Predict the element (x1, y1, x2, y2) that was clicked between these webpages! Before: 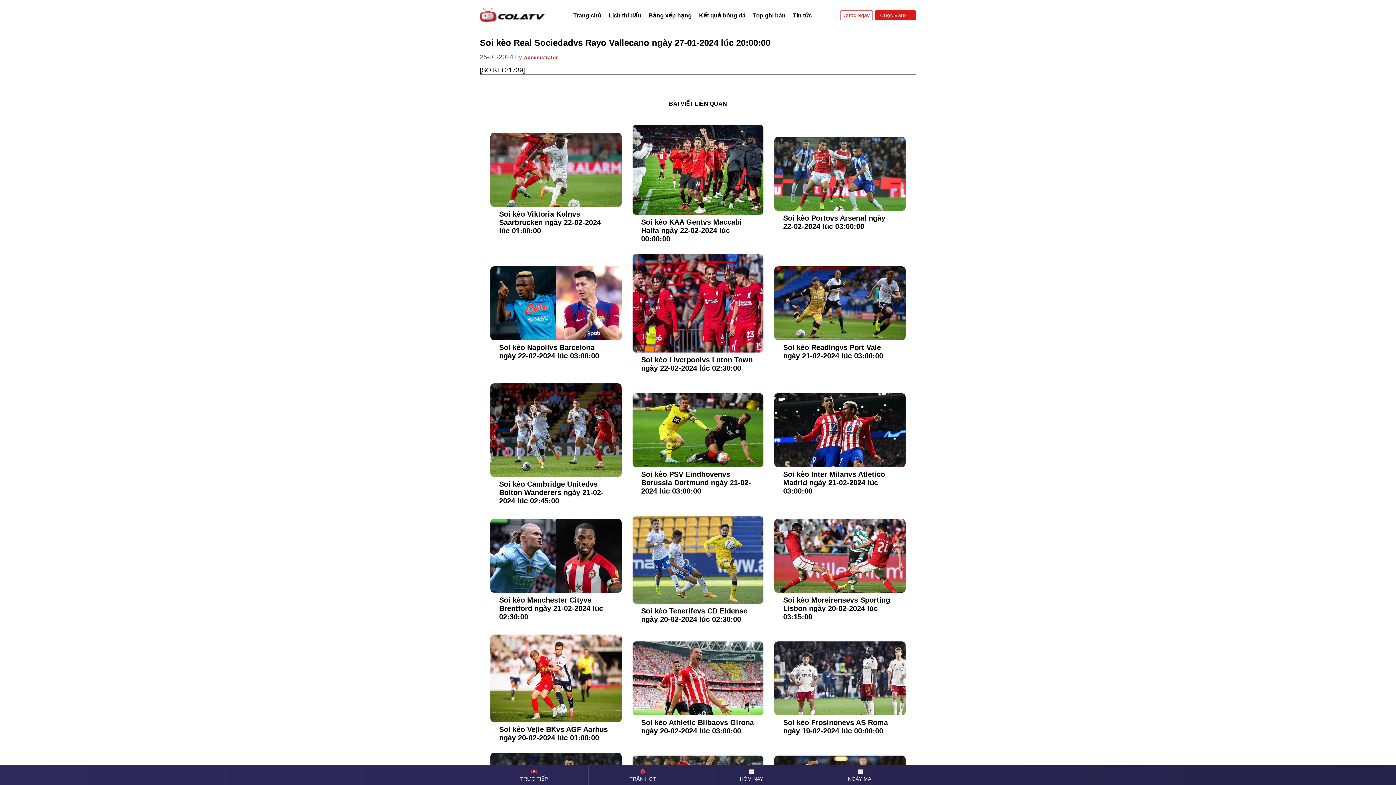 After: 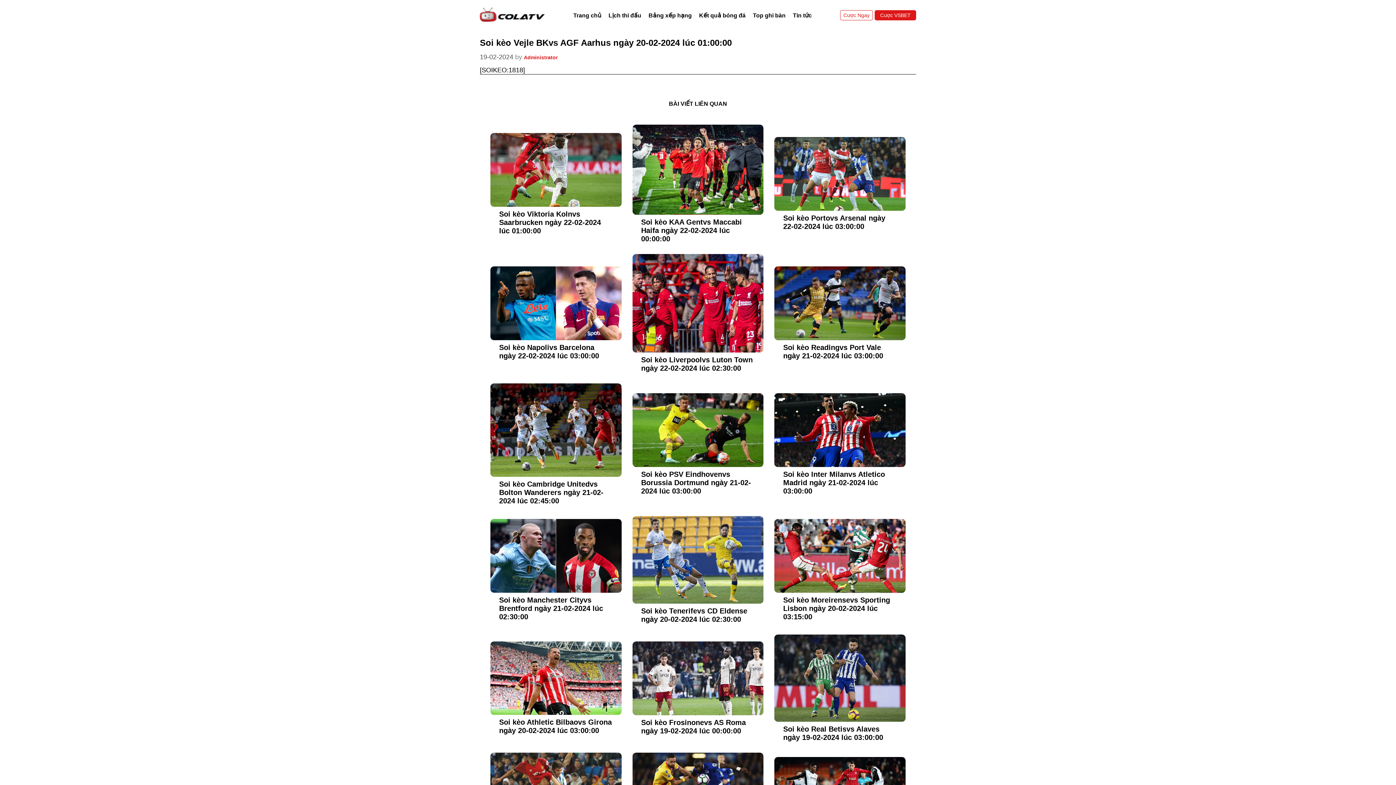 Action: bbox: (490, 717, 621, 723)